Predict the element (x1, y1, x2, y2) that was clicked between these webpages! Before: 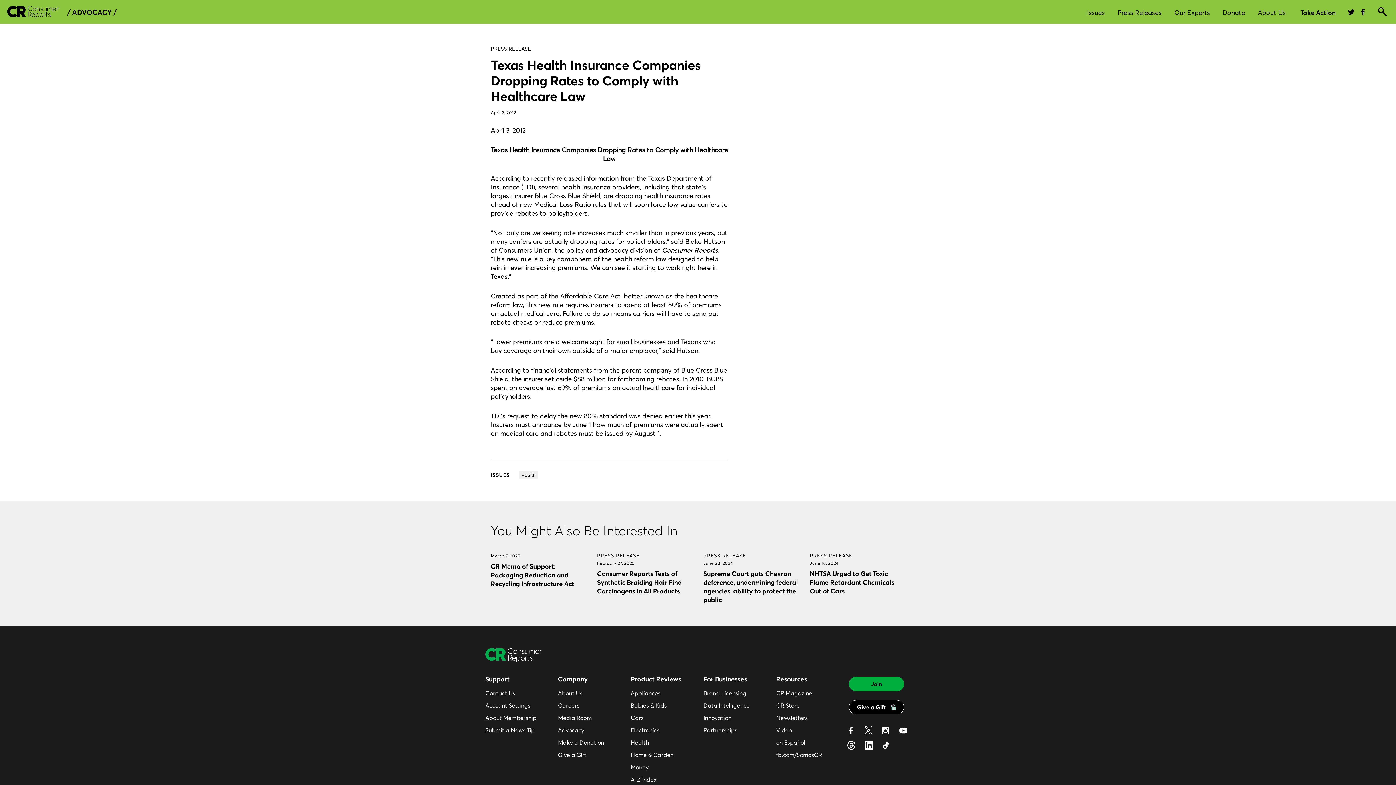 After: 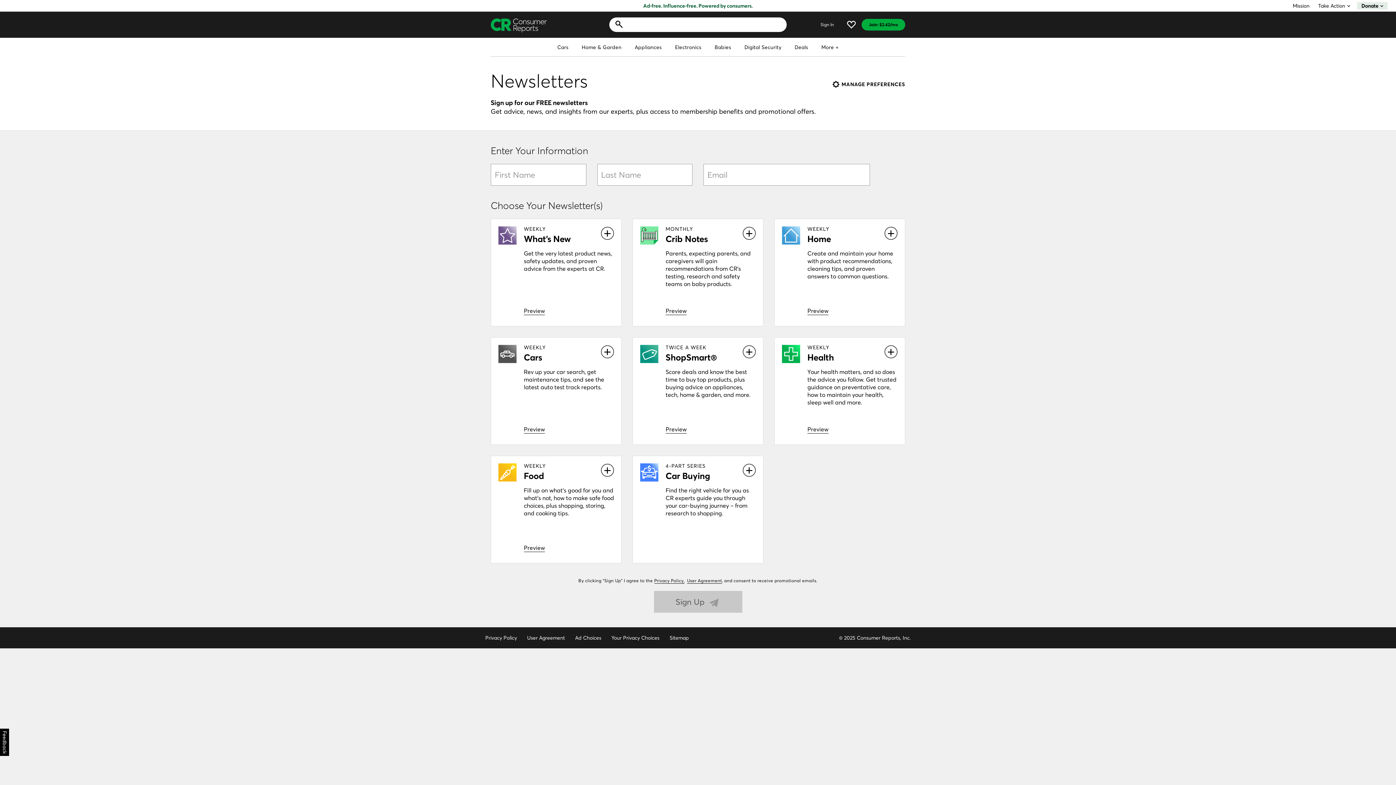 Action: label: Newsletters bbox: (776, 714, 808, 722)